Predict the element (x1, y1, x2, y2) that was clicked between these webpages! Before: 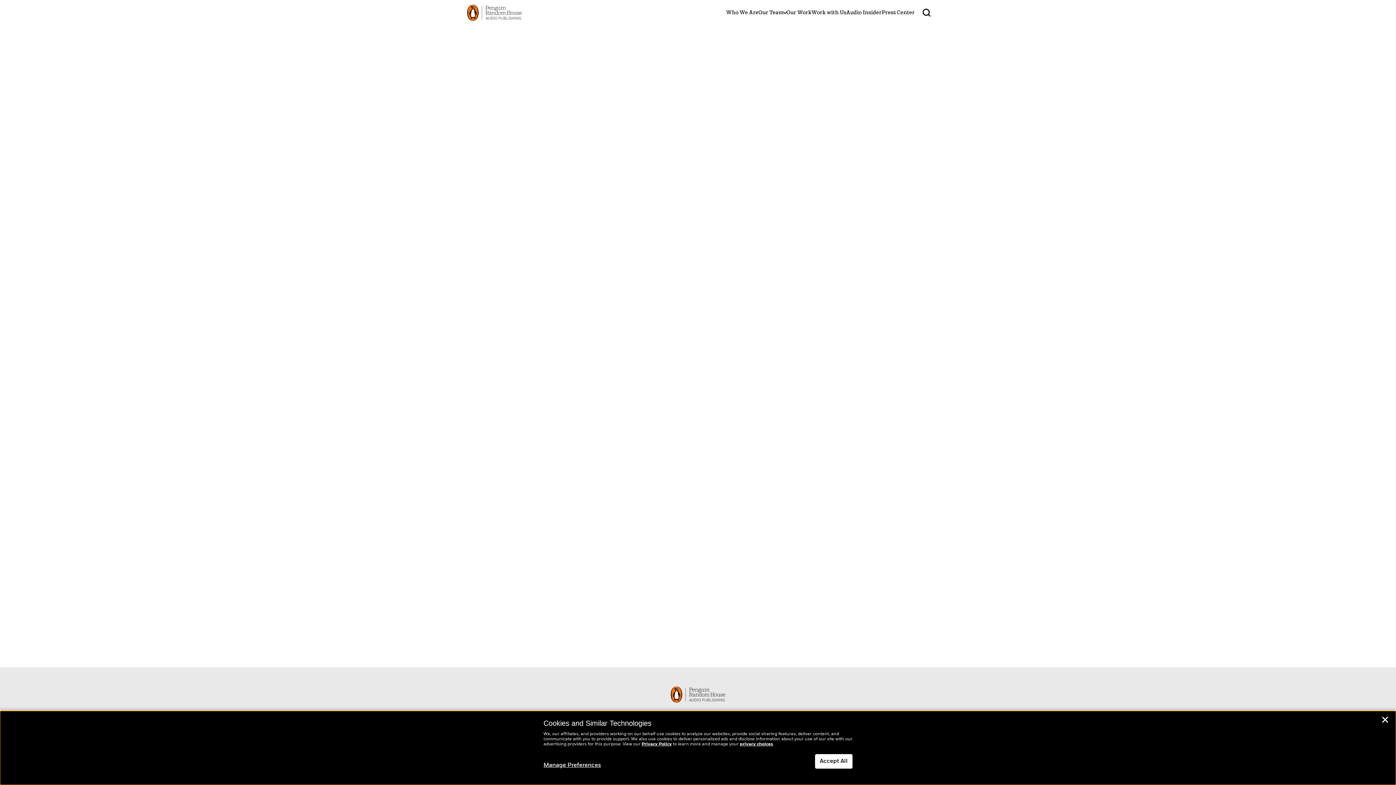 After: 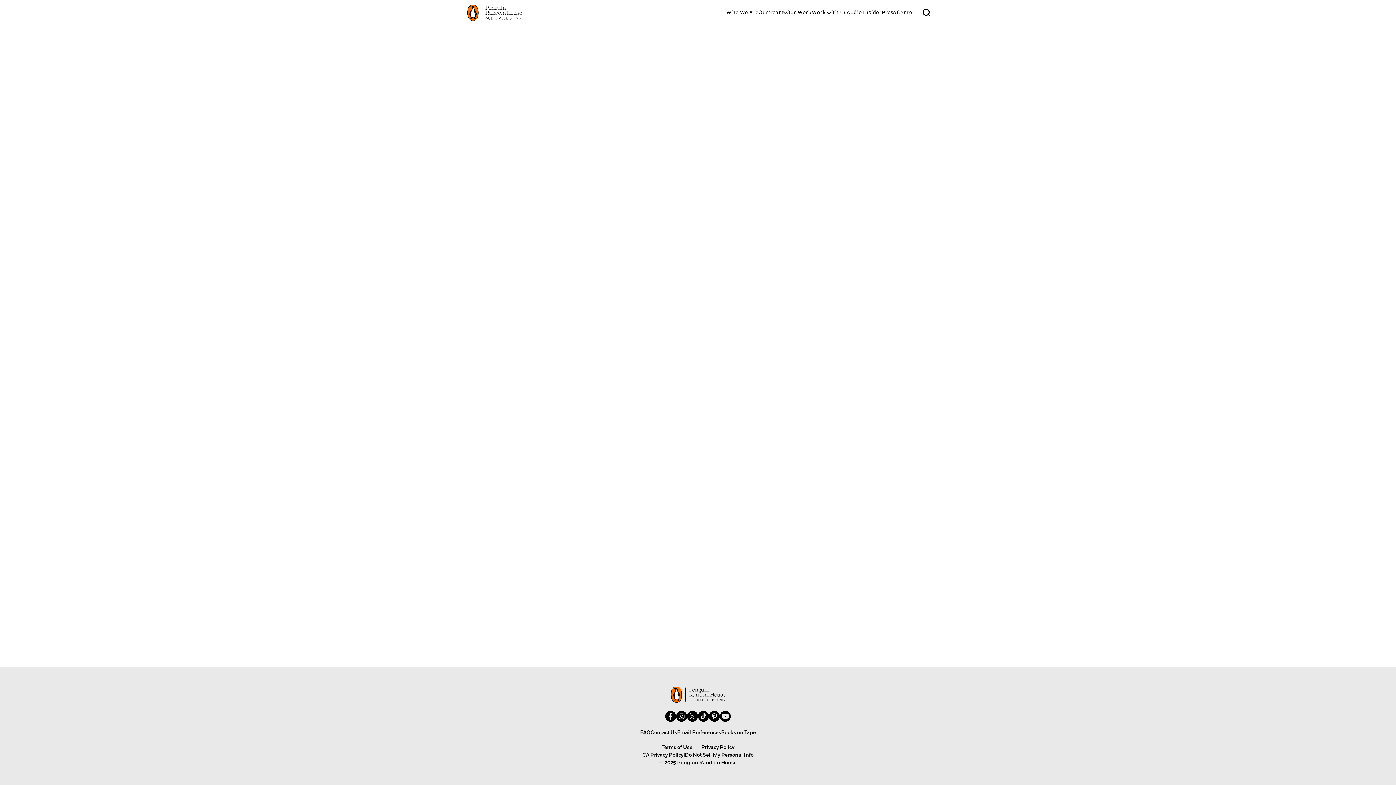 Action: label: Close bbox: (1381, 717, 1389, 725)